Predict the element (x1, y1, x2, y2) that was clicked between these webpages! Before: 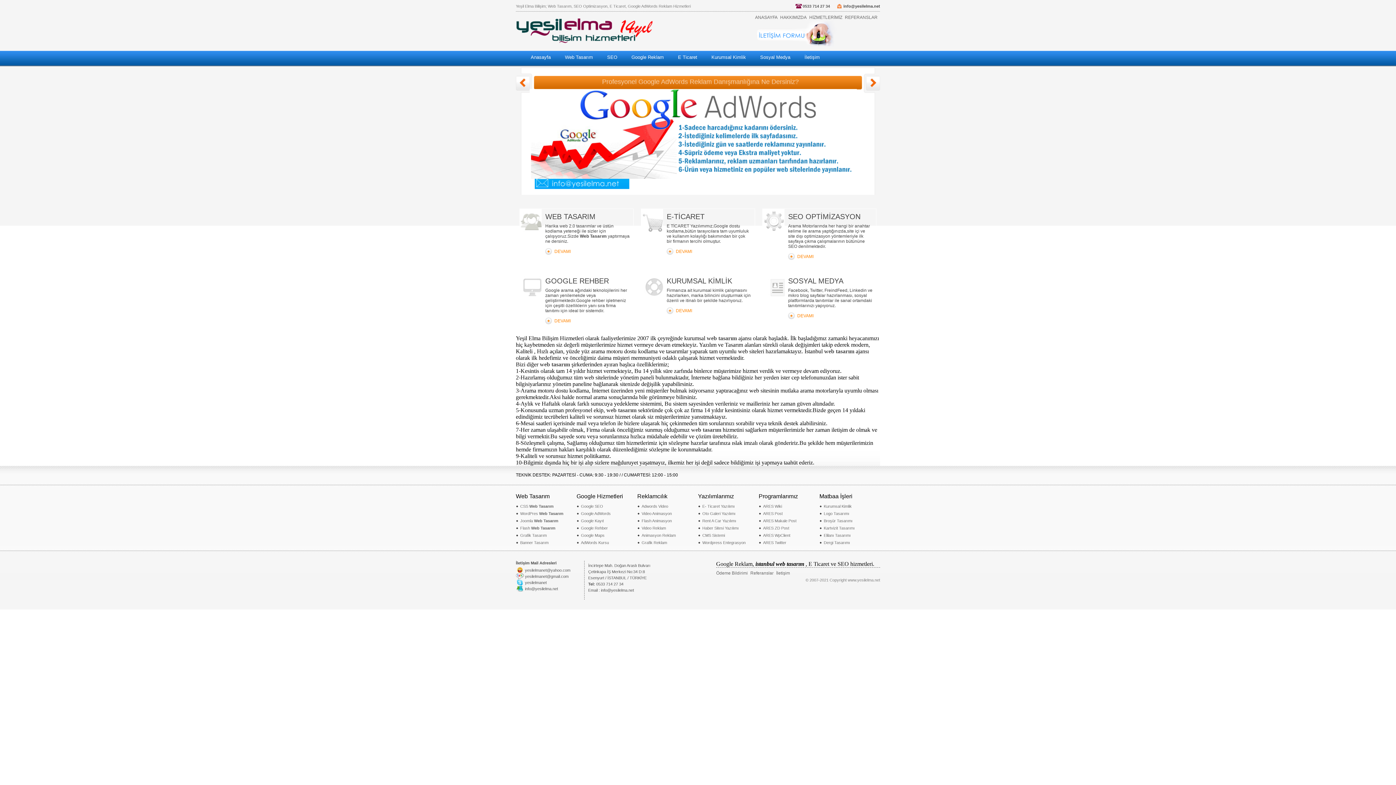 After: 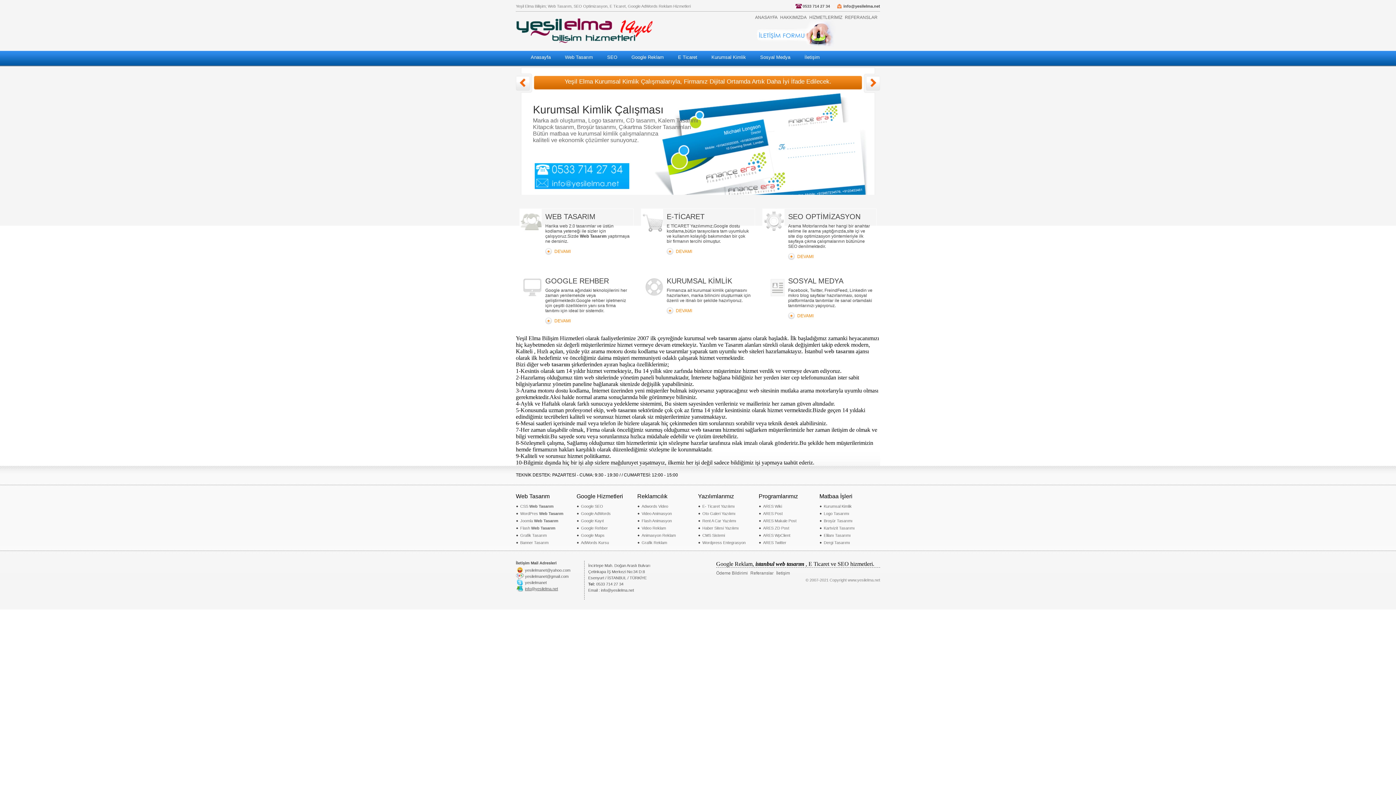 Action: label: info@yesilelma.net bbox: (525, 586, 558, 591)